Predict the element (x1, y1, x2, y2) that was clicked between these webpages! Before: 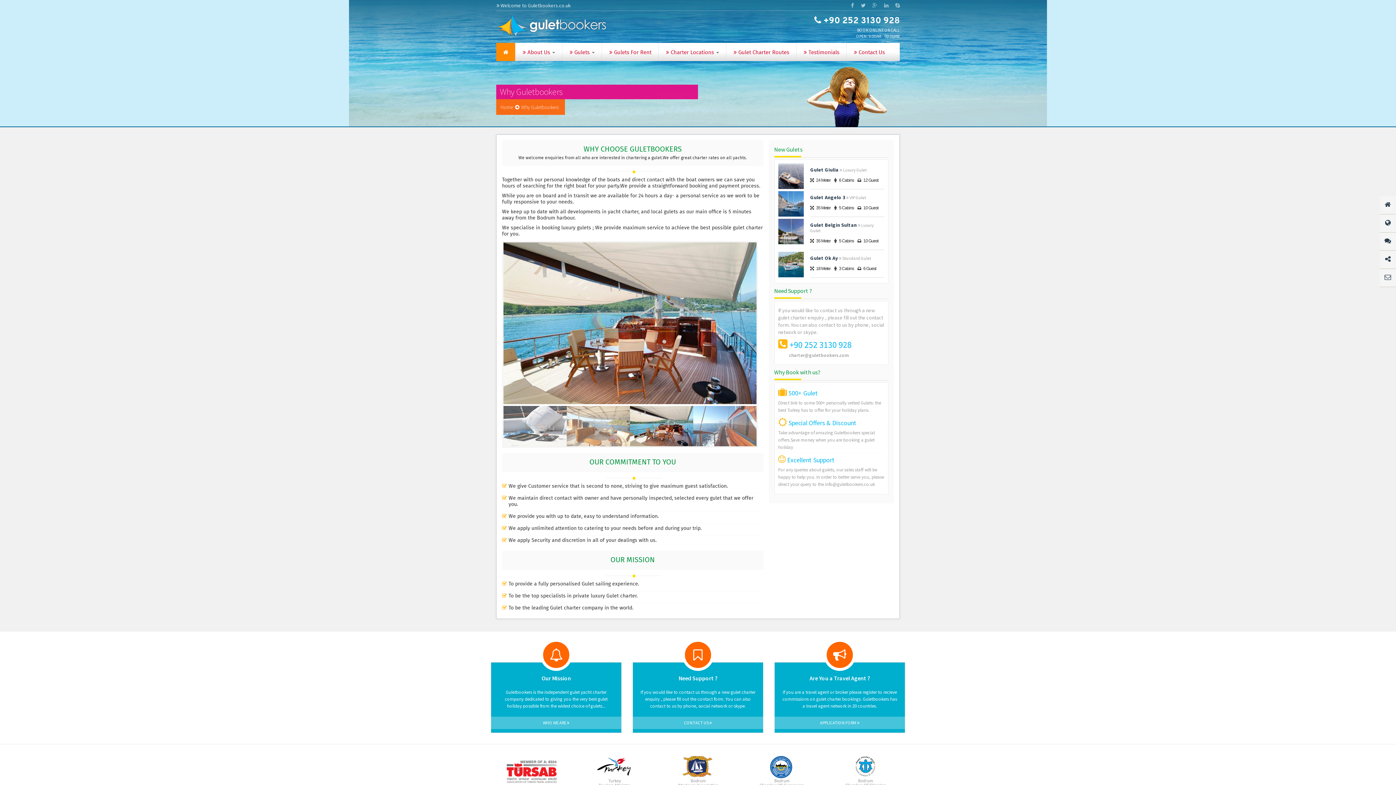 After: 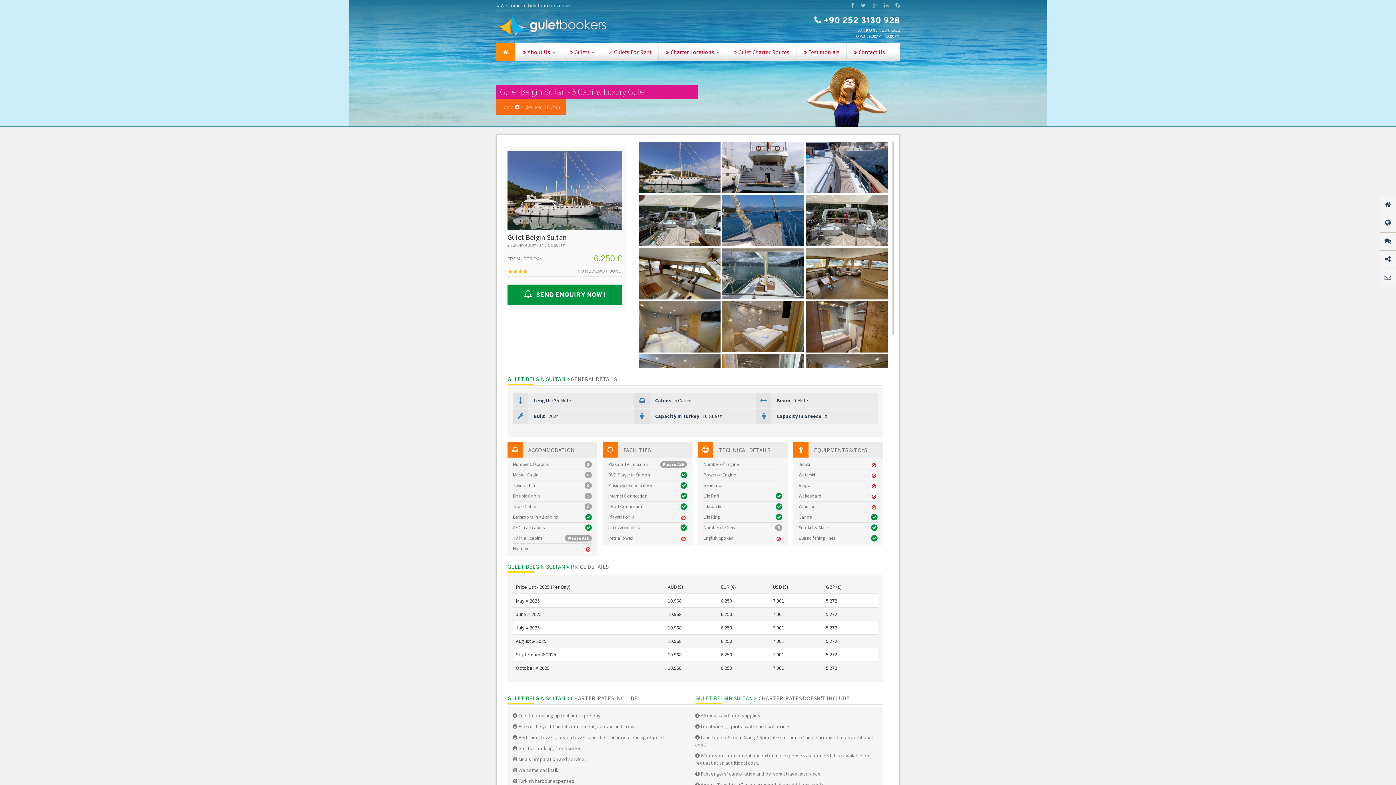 Action: label: Gulet Belgin Sultan bbox: (810, 221, 856, 228)